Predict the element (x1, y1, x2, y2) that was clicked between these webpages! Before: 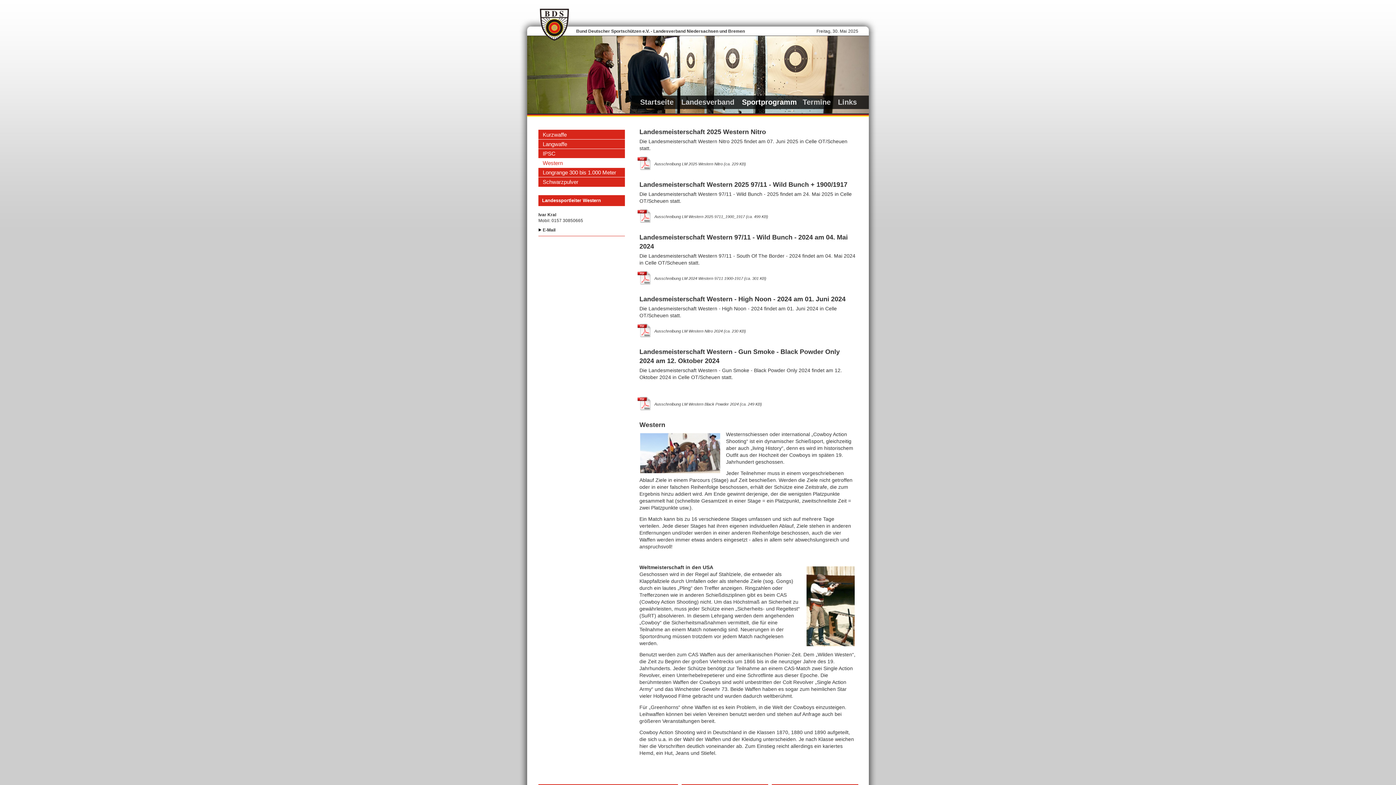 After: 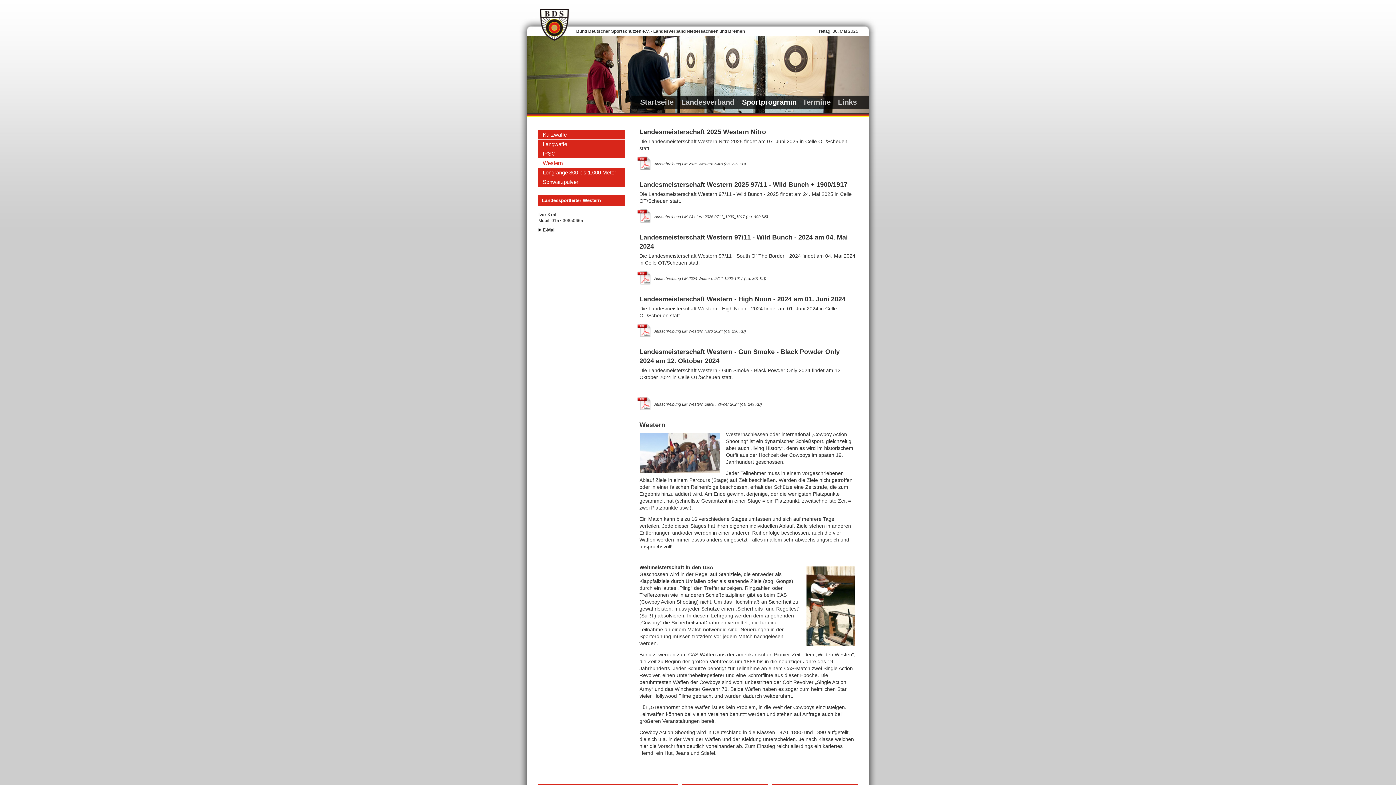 Action: label: Ausschreibung LM Western Nitro 2024 (ca. 230 KB) bbox: (637, 323, 651, 337)